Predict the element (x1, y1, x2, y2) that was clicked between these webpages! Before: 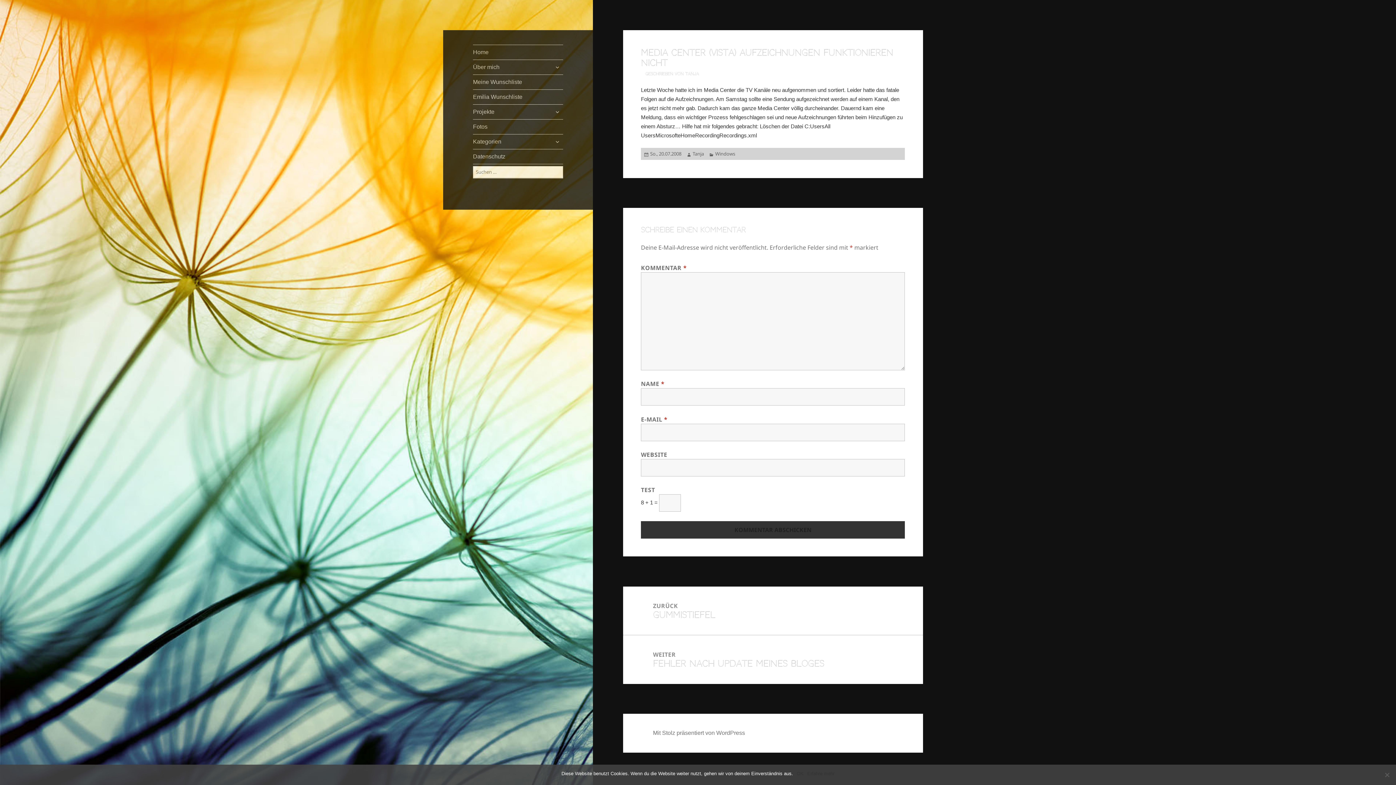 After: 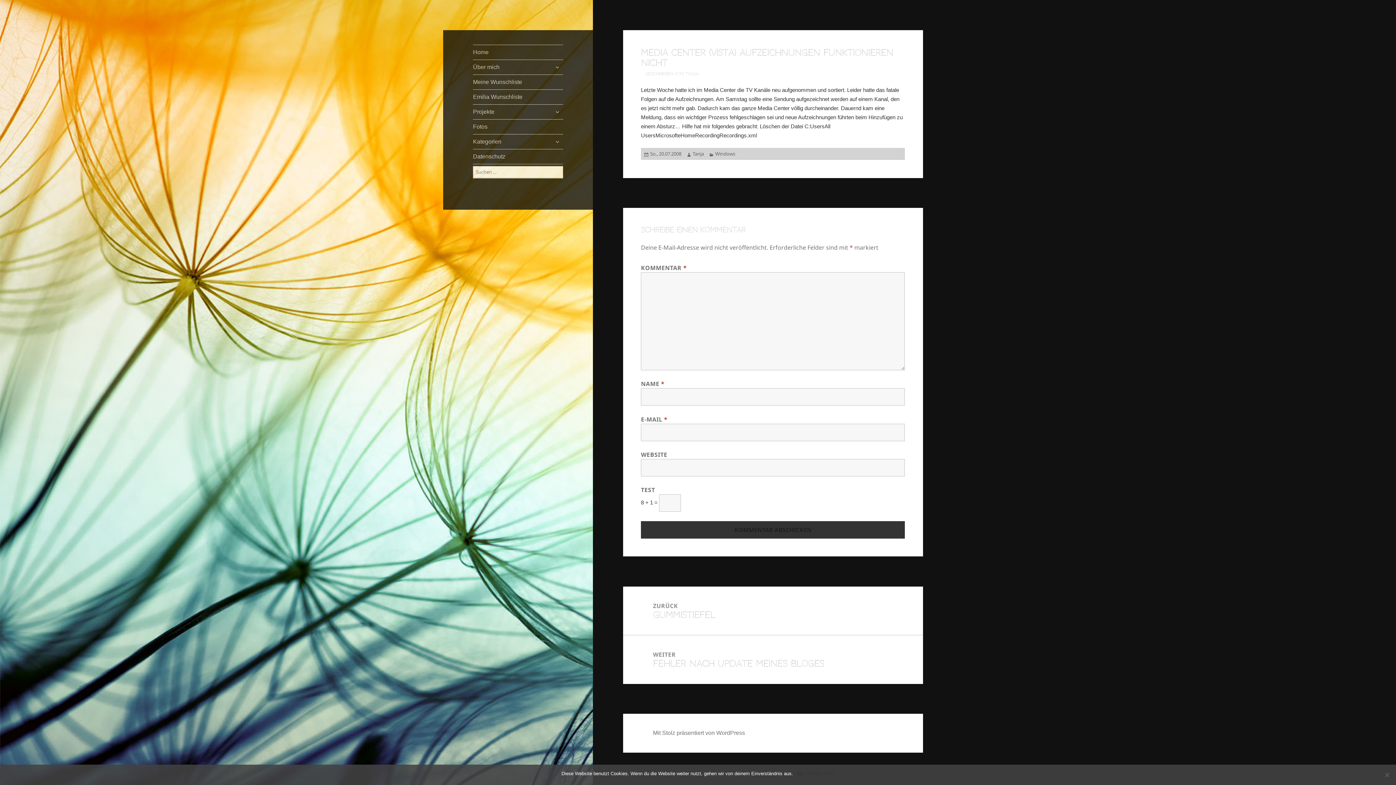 Action: bbox: (807, 770, 834, 777) label: Erfahre mehr